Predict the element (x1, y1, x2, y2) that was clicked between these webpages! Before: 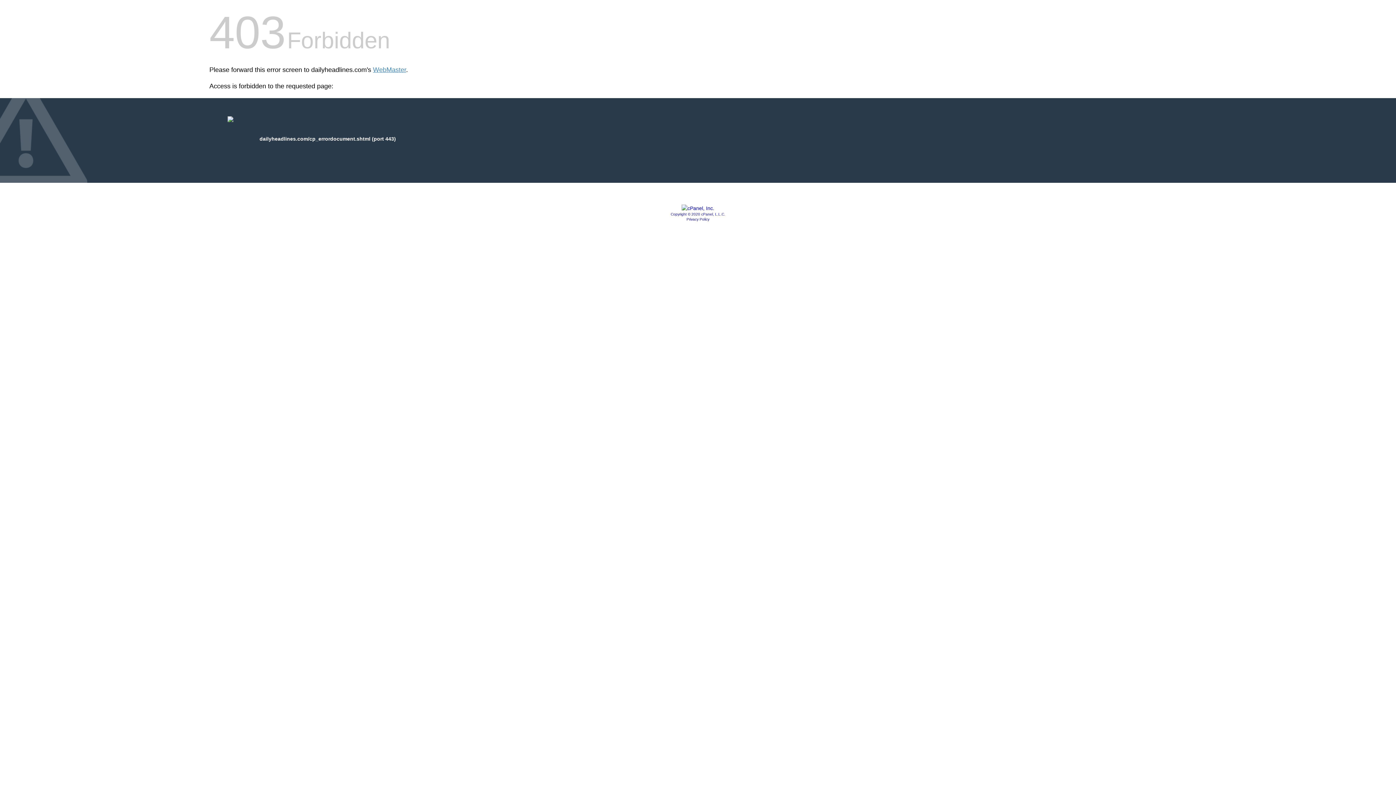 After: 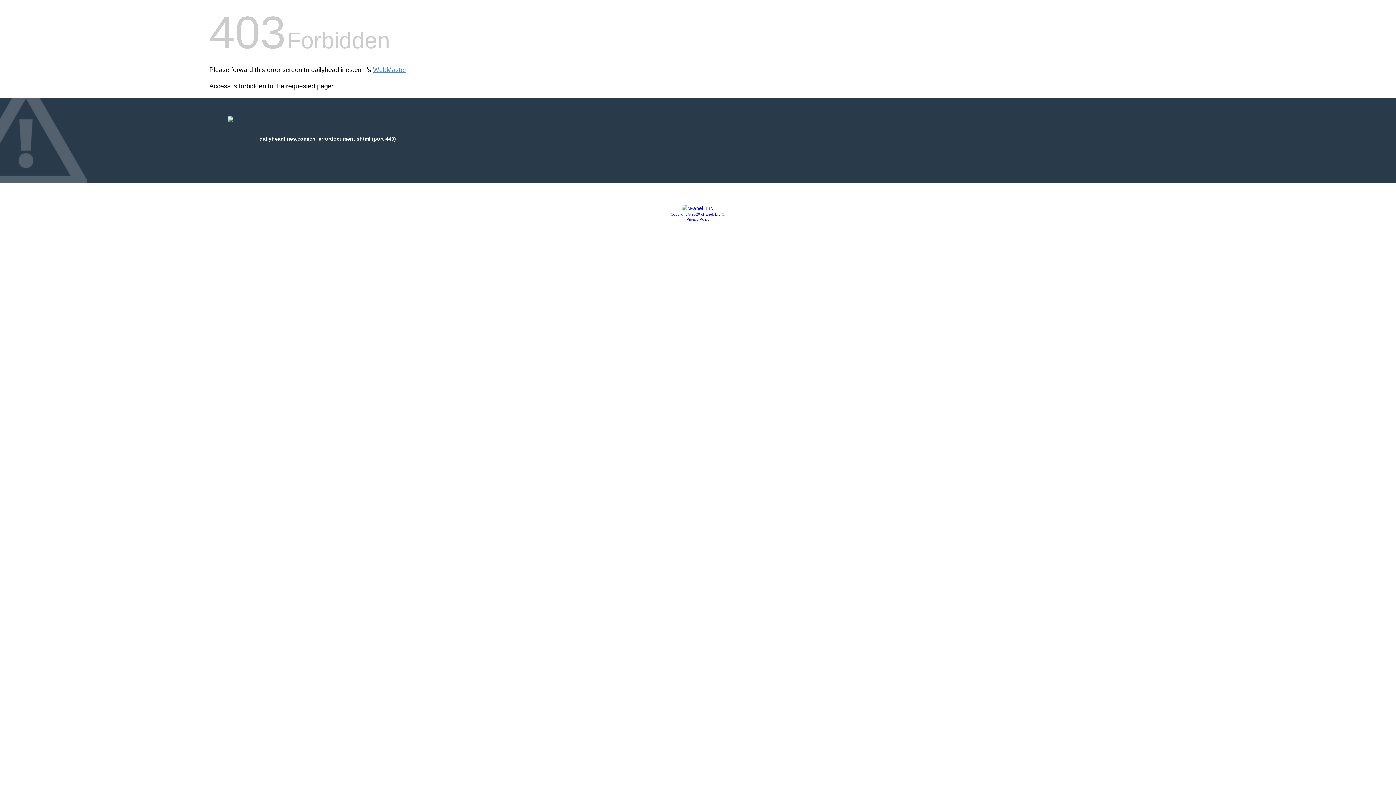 Action: label: Copyright © 2020 cPanel, L.L.C. bbox: (670, 212, 725, 216)